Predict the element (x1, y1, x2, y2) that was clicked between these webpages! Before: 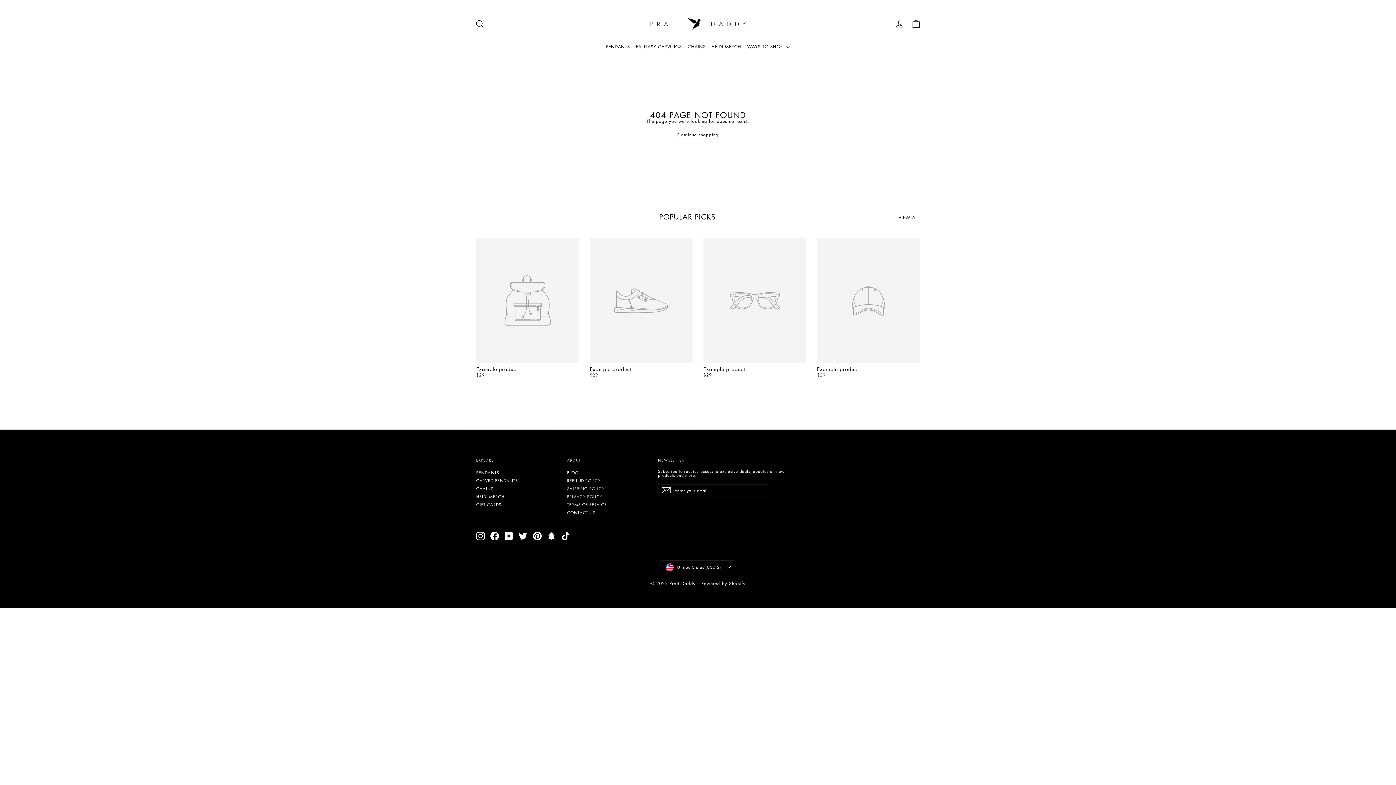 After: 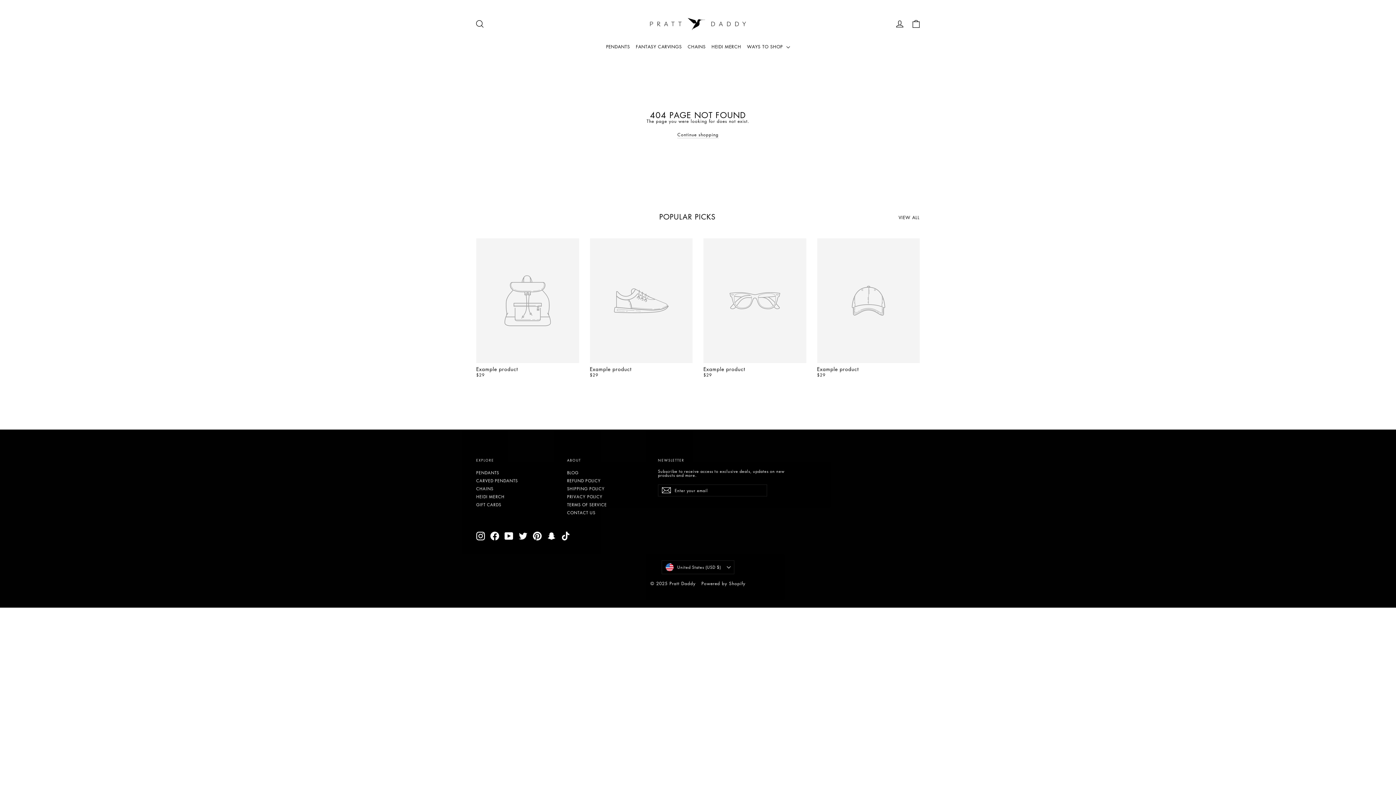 Action: label: Facebook bbox: (490, 531, 499, 540)